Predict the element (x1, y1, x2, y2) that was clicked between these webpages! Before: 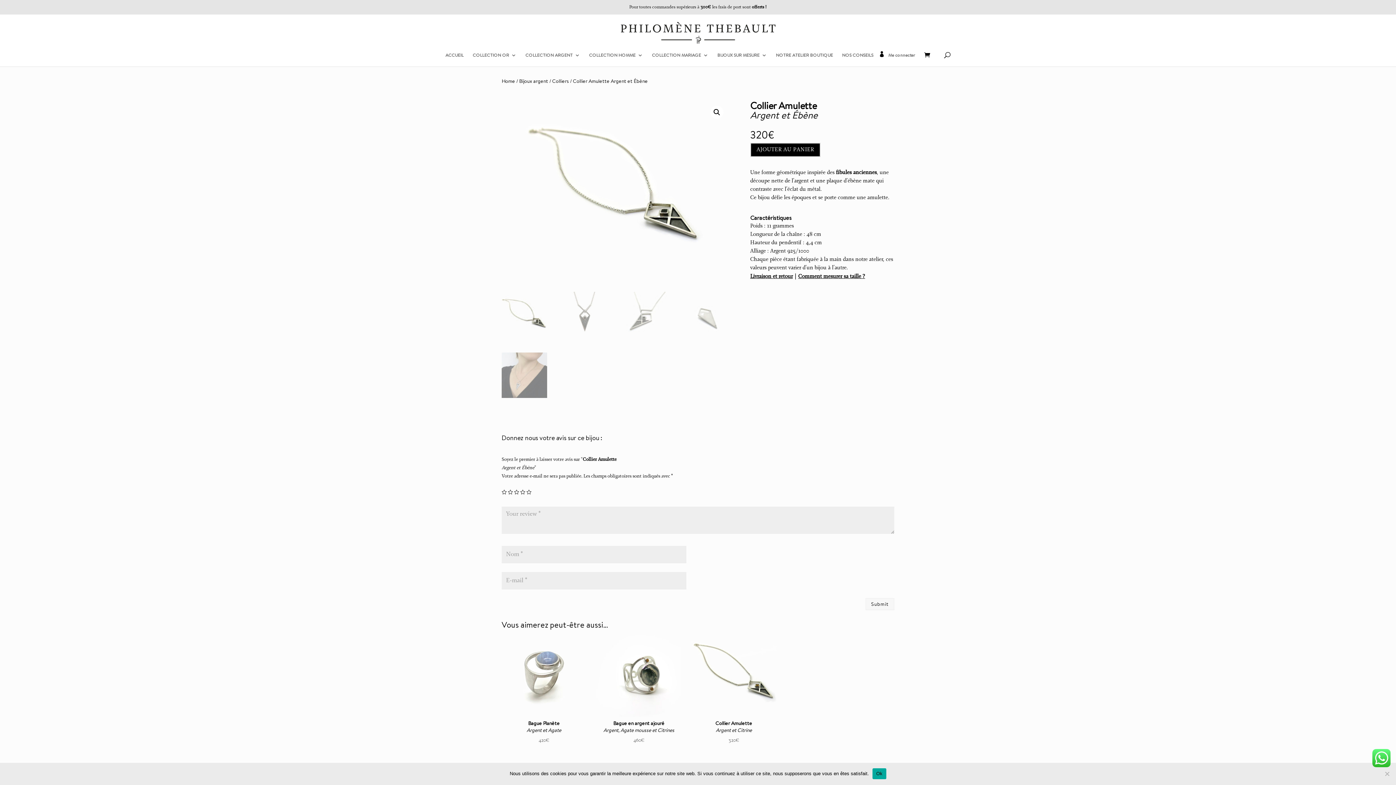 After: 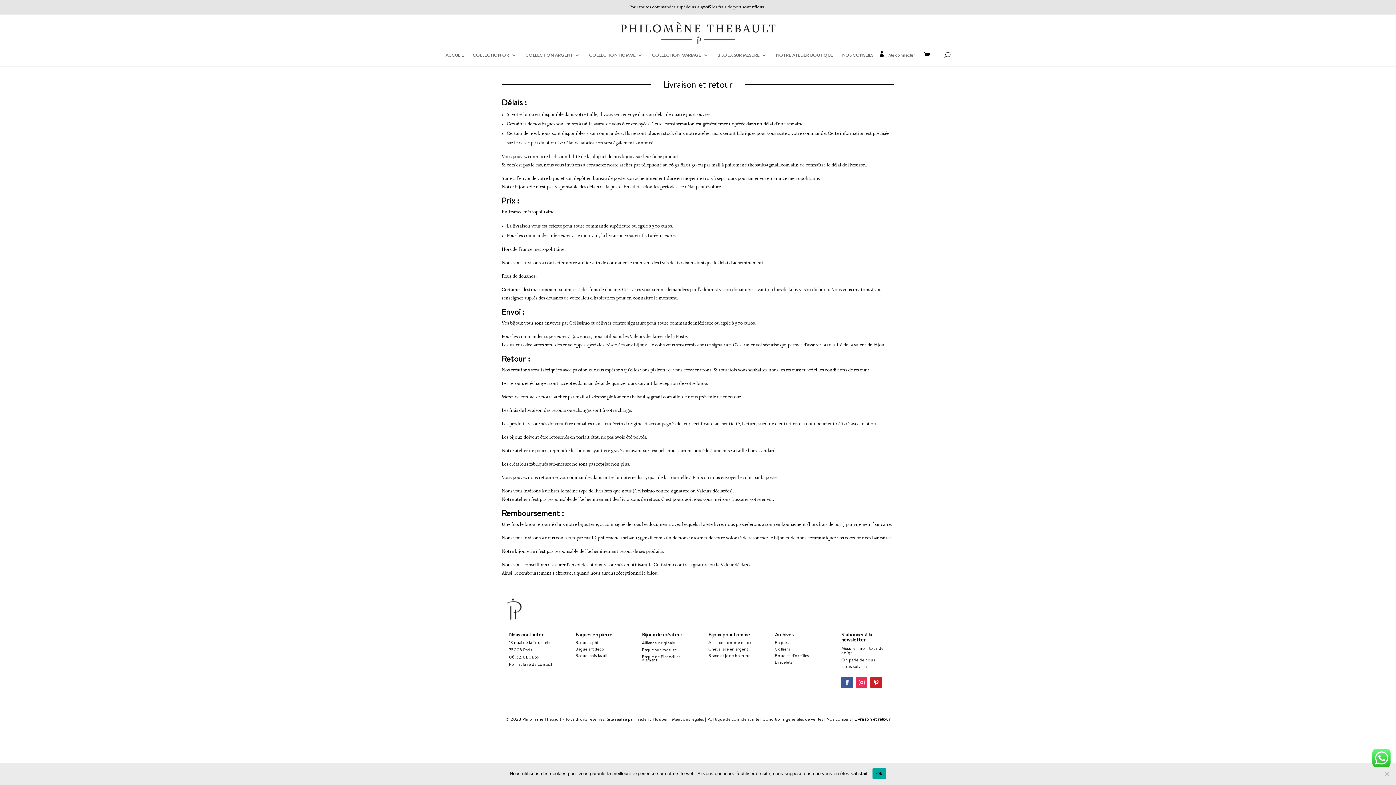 Action: bbox: (750, 273, 792, 279) label: Livraison et retour